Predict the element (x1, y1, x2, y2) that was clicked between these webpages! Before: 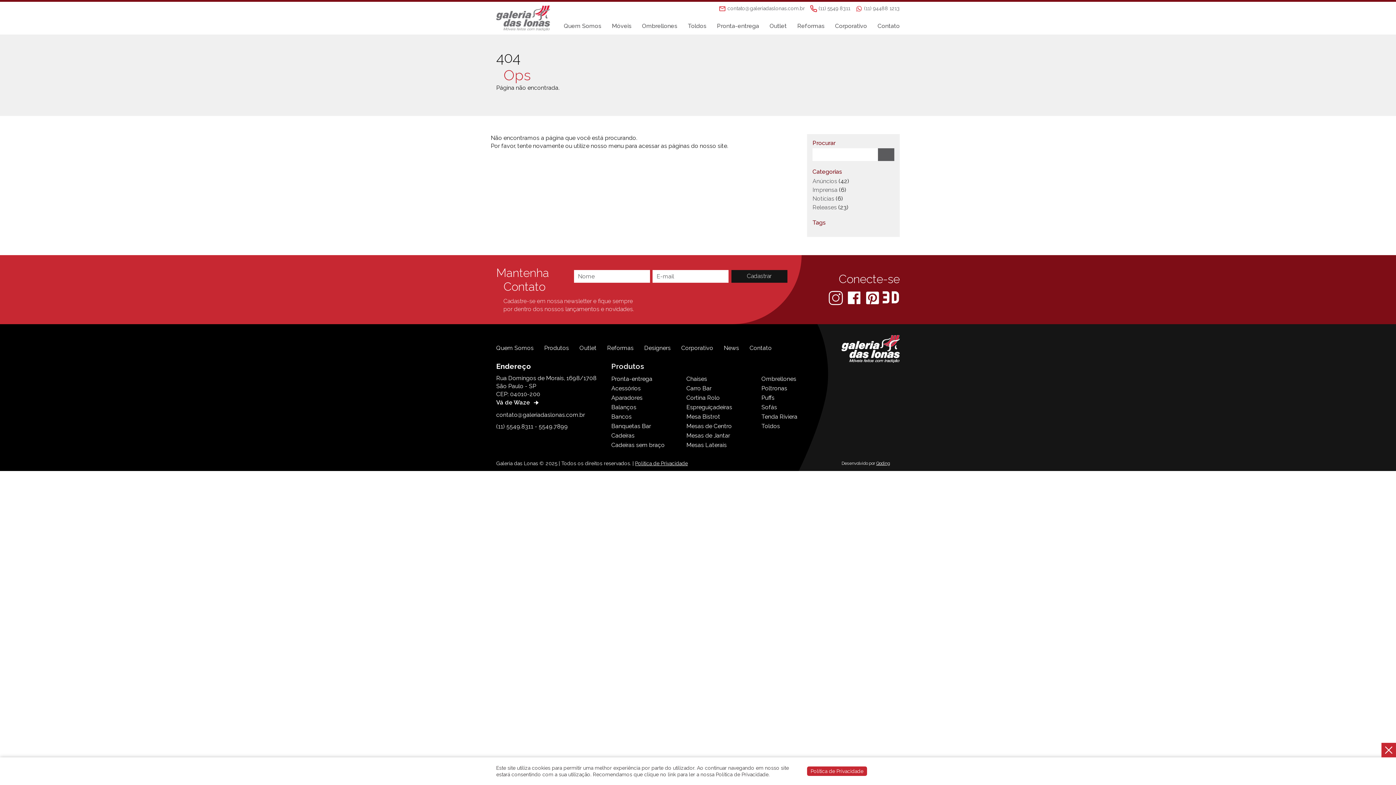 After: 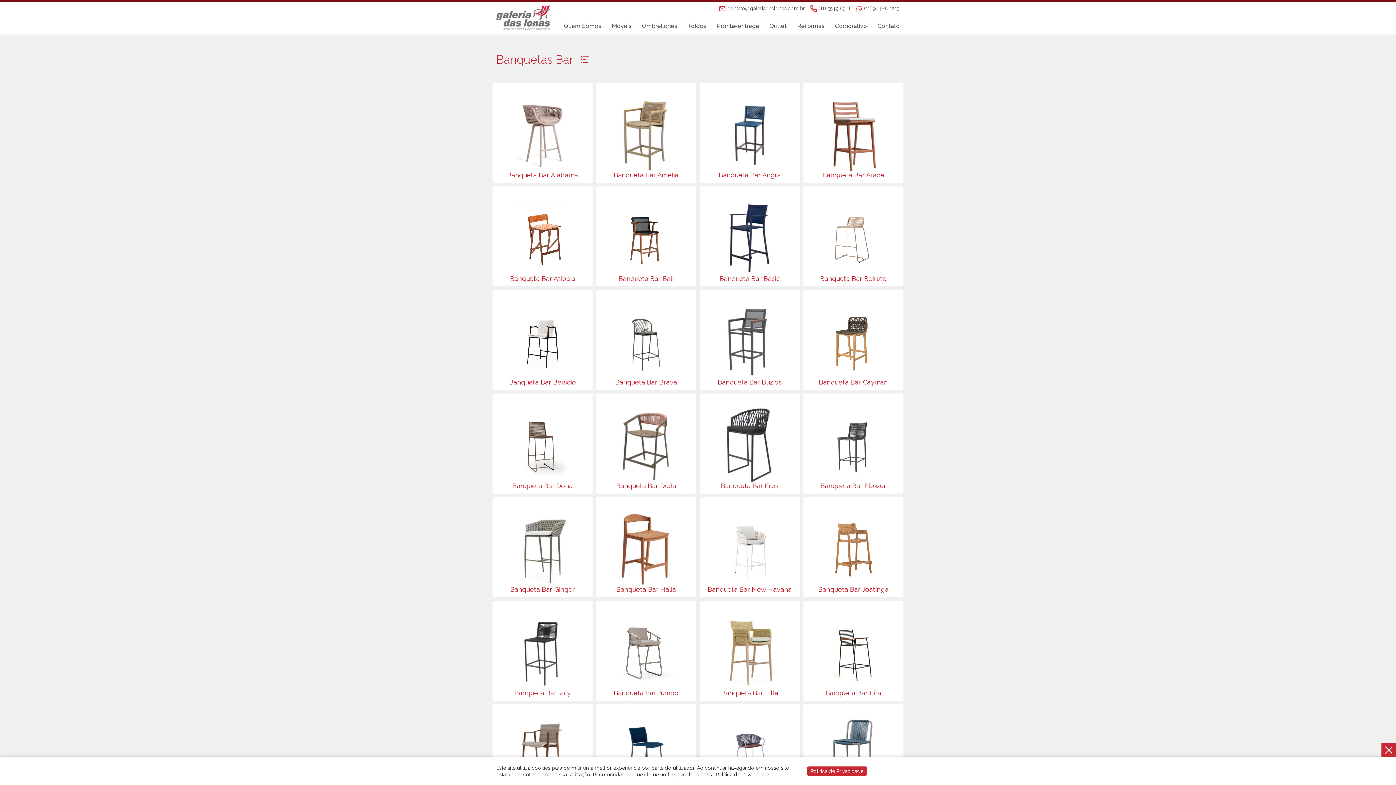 Action: bbox: (611, 421, 651, 431) label: Banquetas Bar